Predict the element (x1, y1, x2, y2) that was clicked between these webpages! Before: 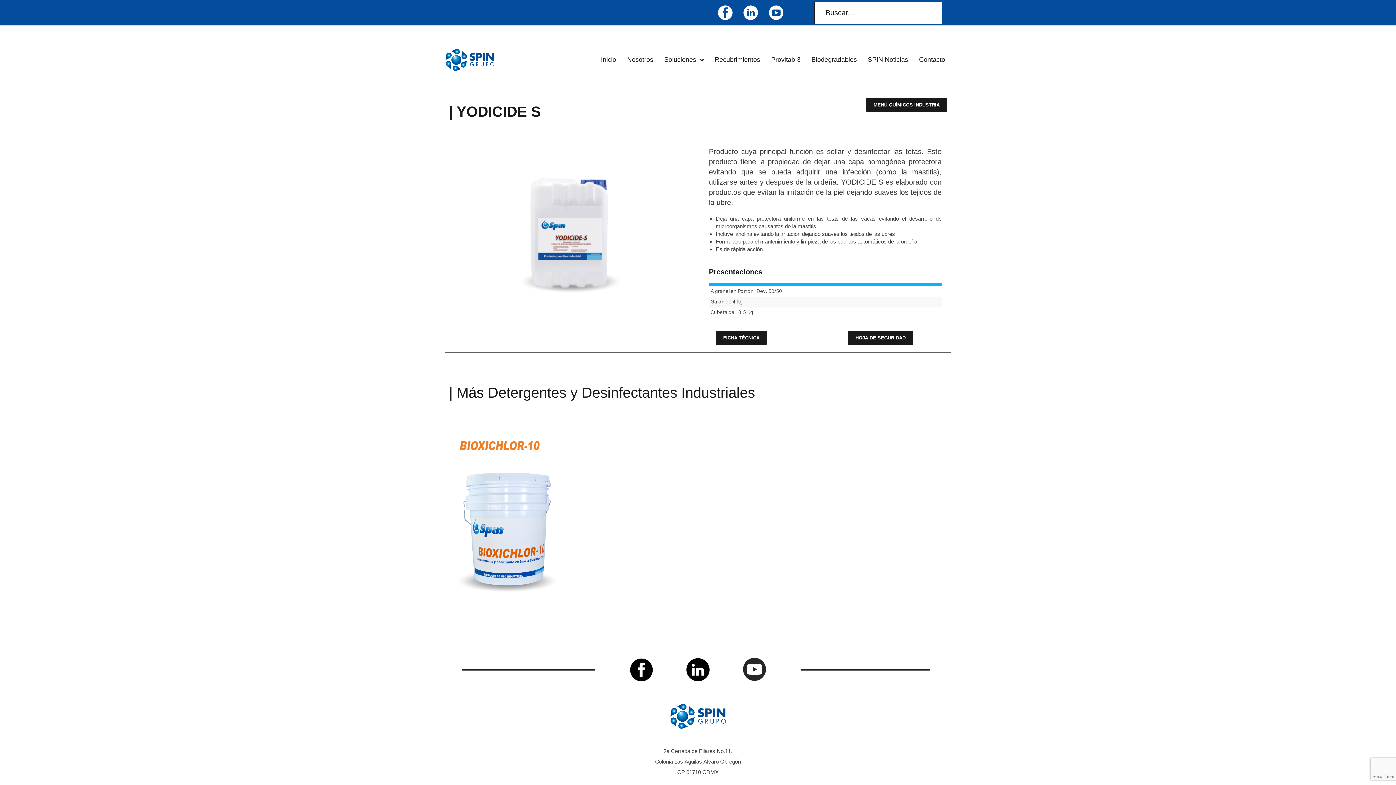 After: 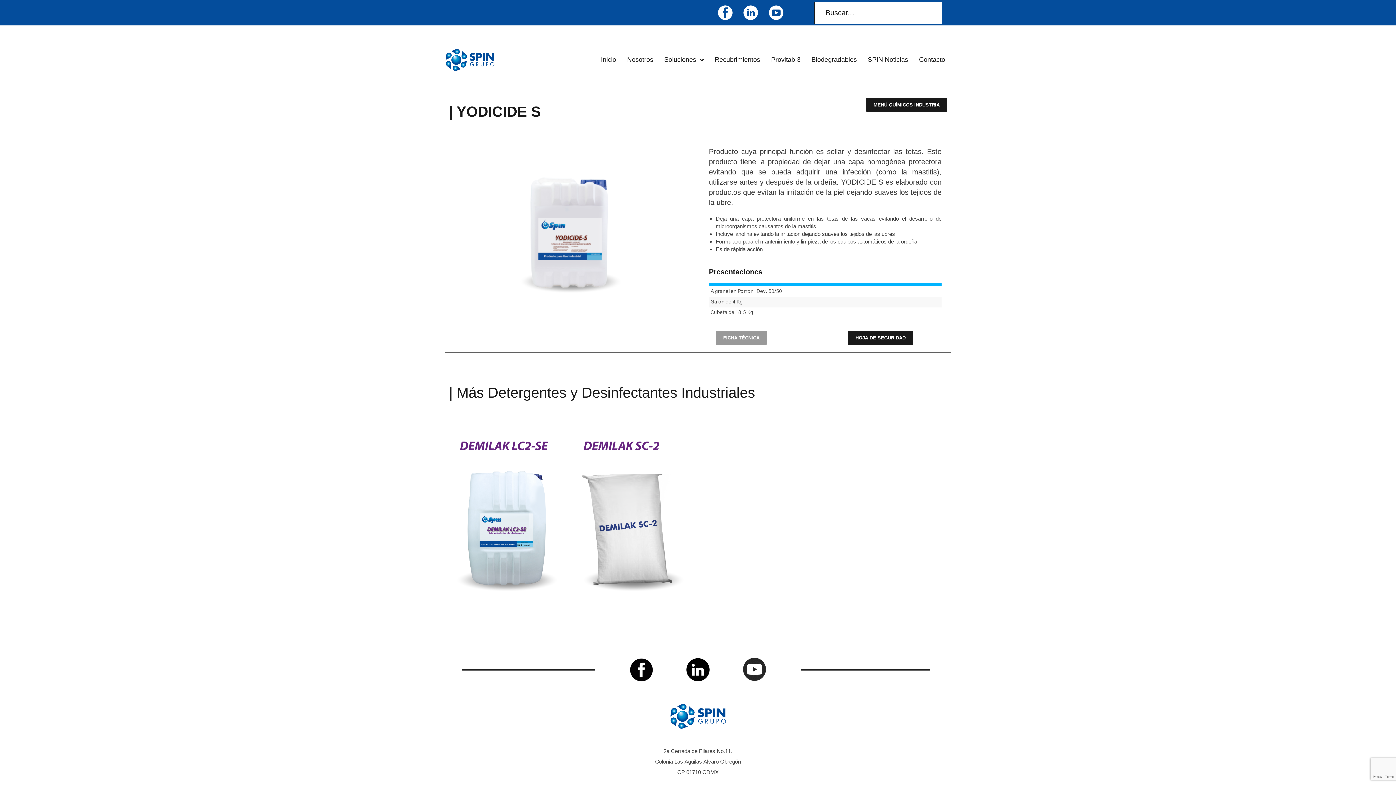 Action: bbox: (716, 330, 767, 345) label: FICHA TÉCNICA